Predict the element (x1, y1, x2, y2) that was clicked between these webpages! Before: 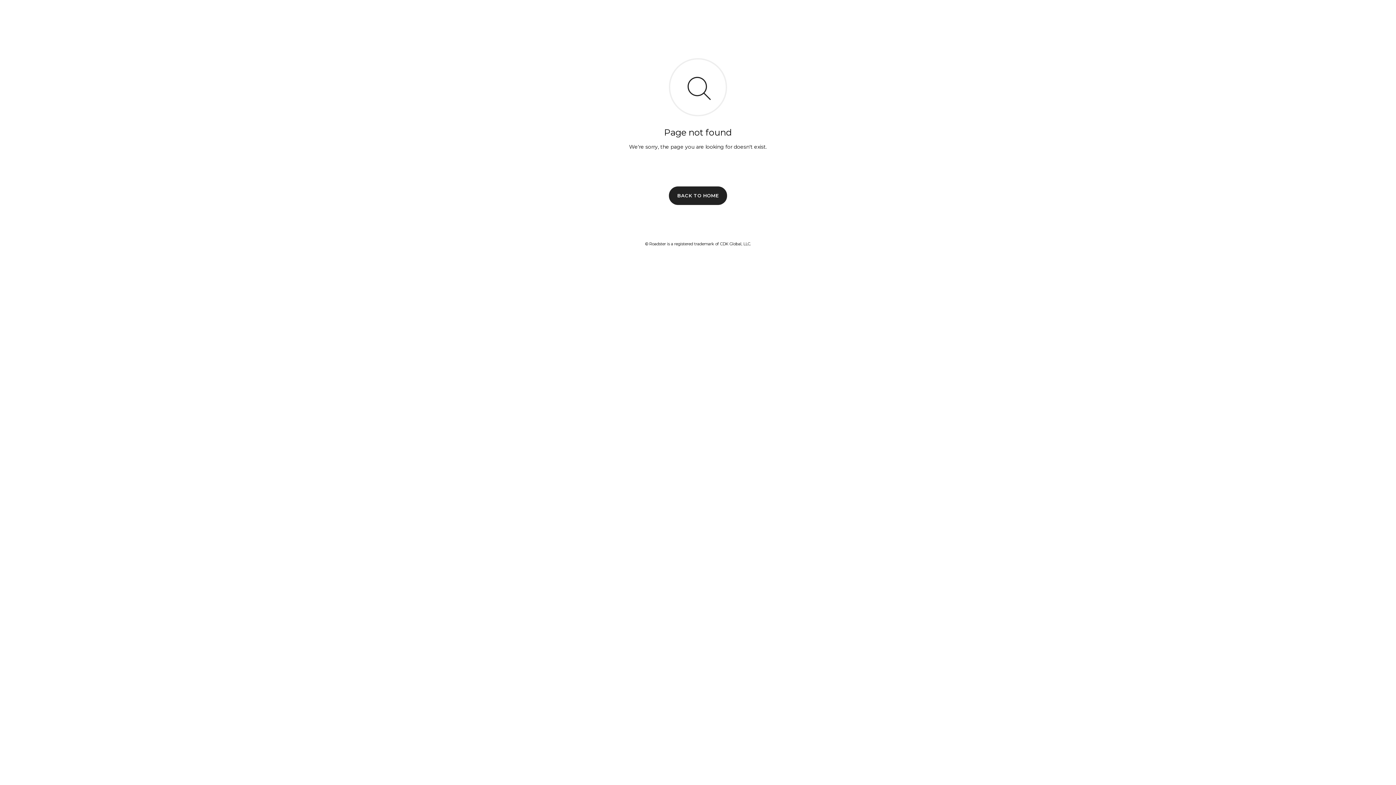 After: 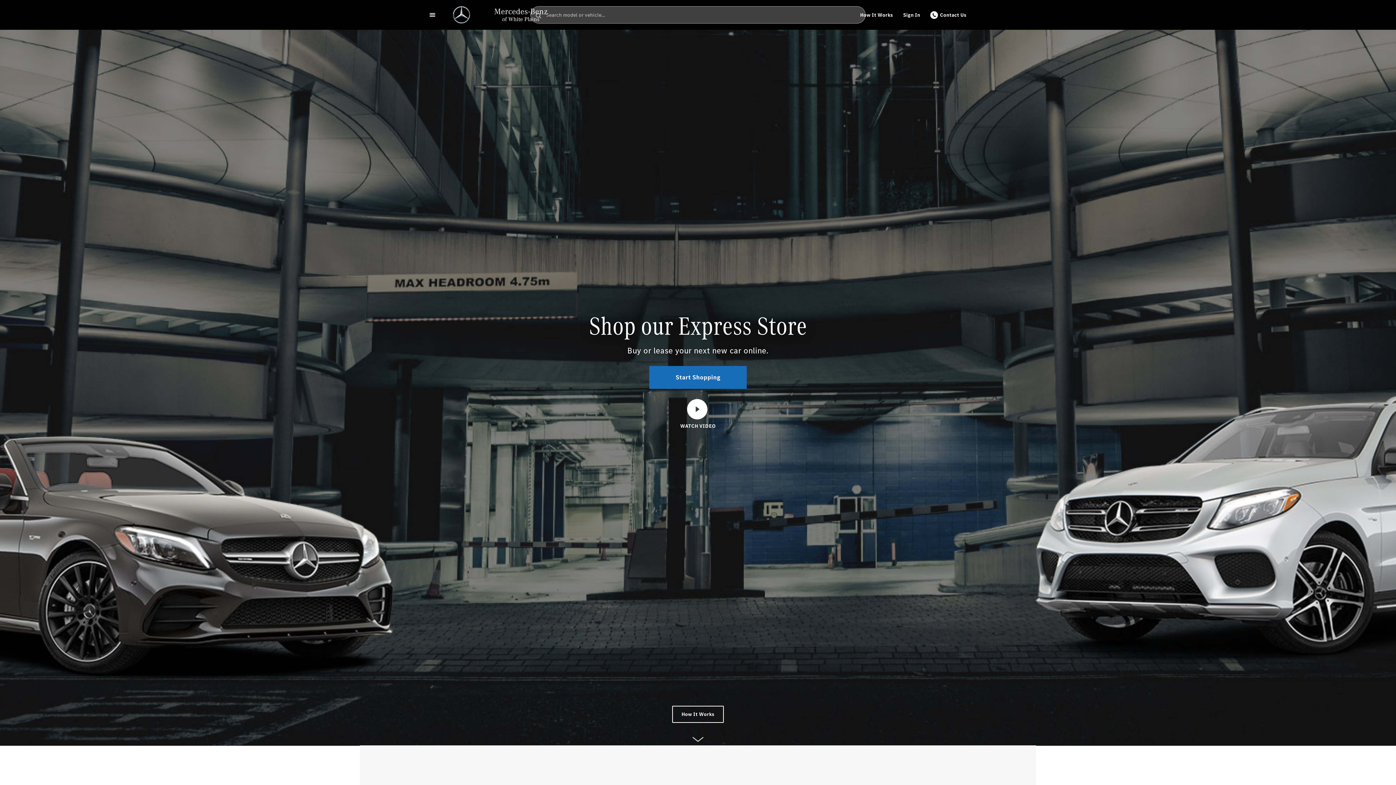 Action: label: BACK TO HOME bbox: (669, 186, 727, 204)